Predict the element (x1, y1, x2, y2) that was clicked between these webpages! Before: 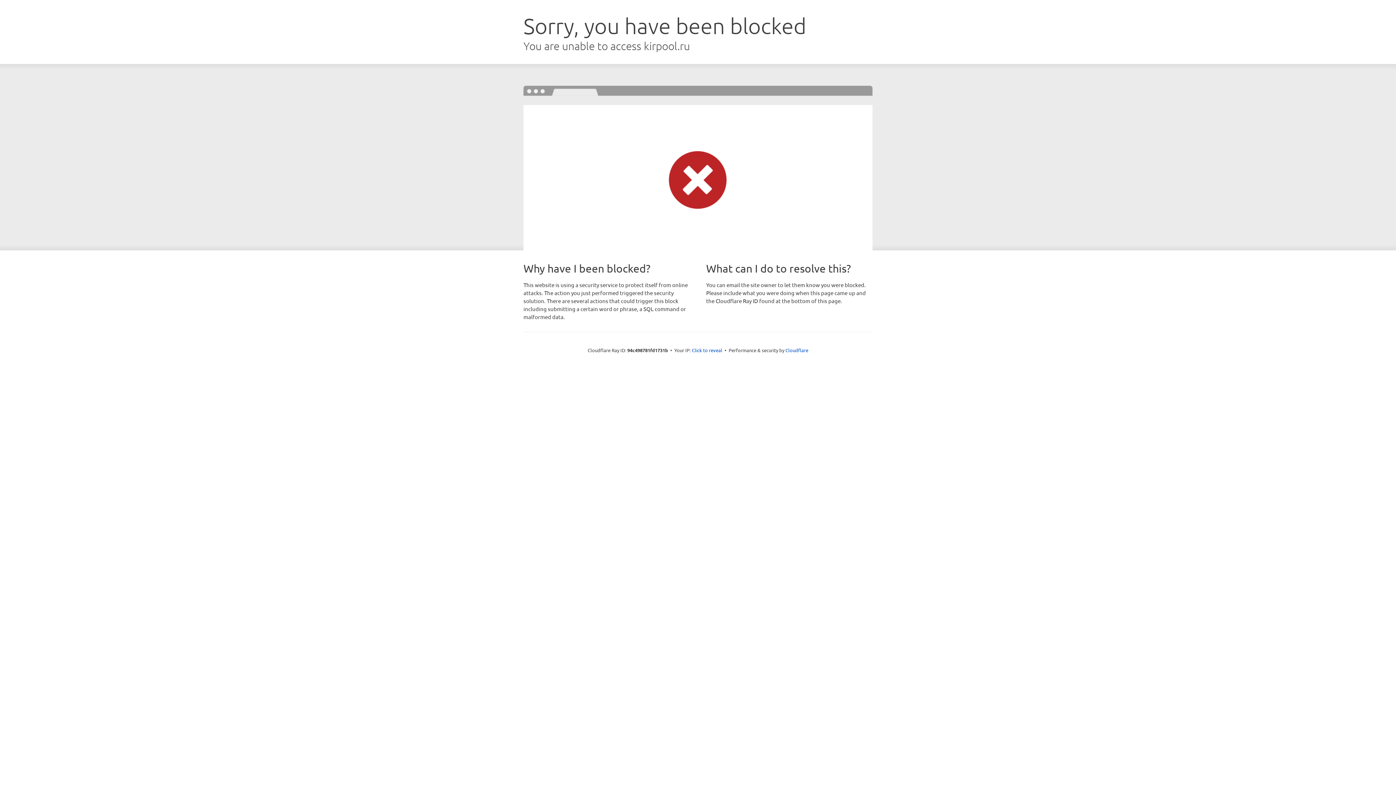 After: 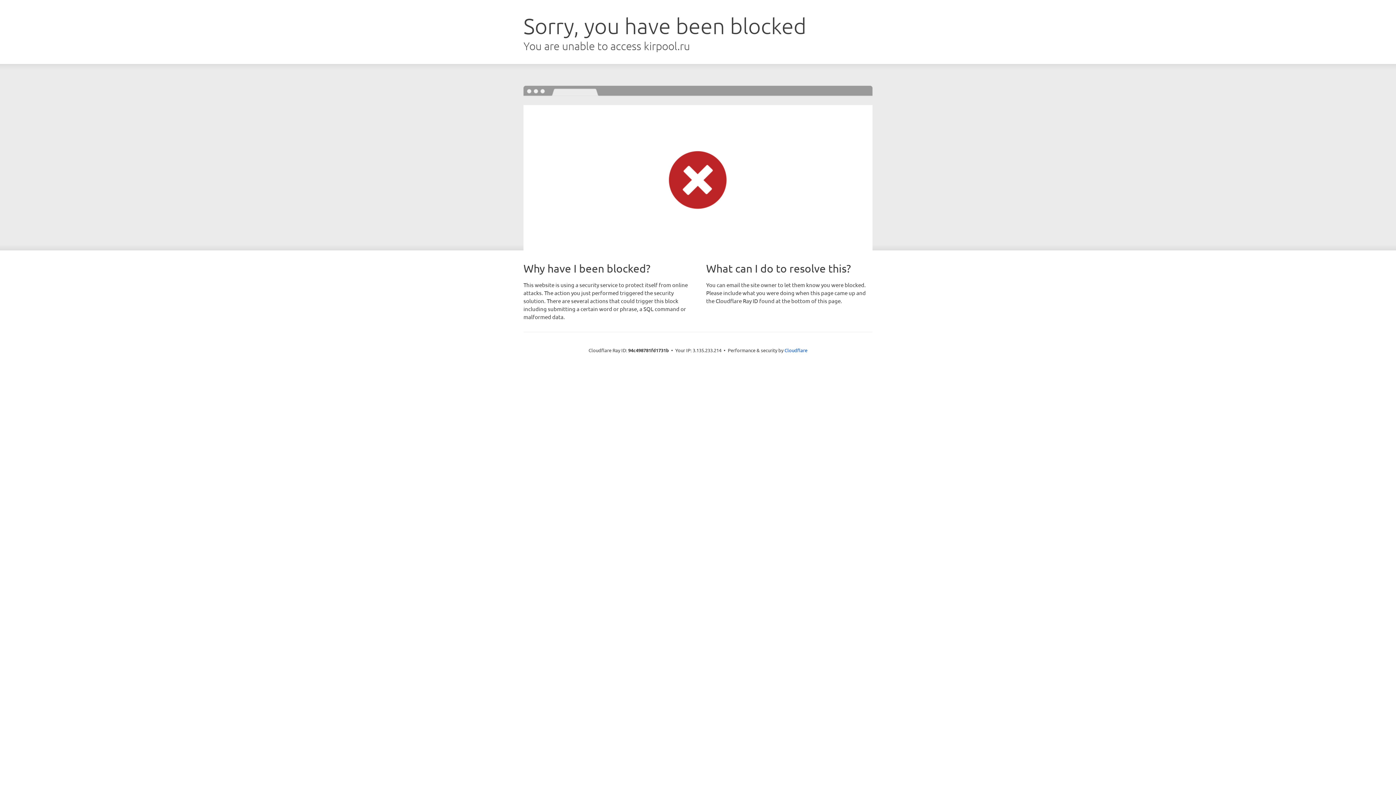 Action: bbox: (692, 346, 722, 353) label: Click to reveal